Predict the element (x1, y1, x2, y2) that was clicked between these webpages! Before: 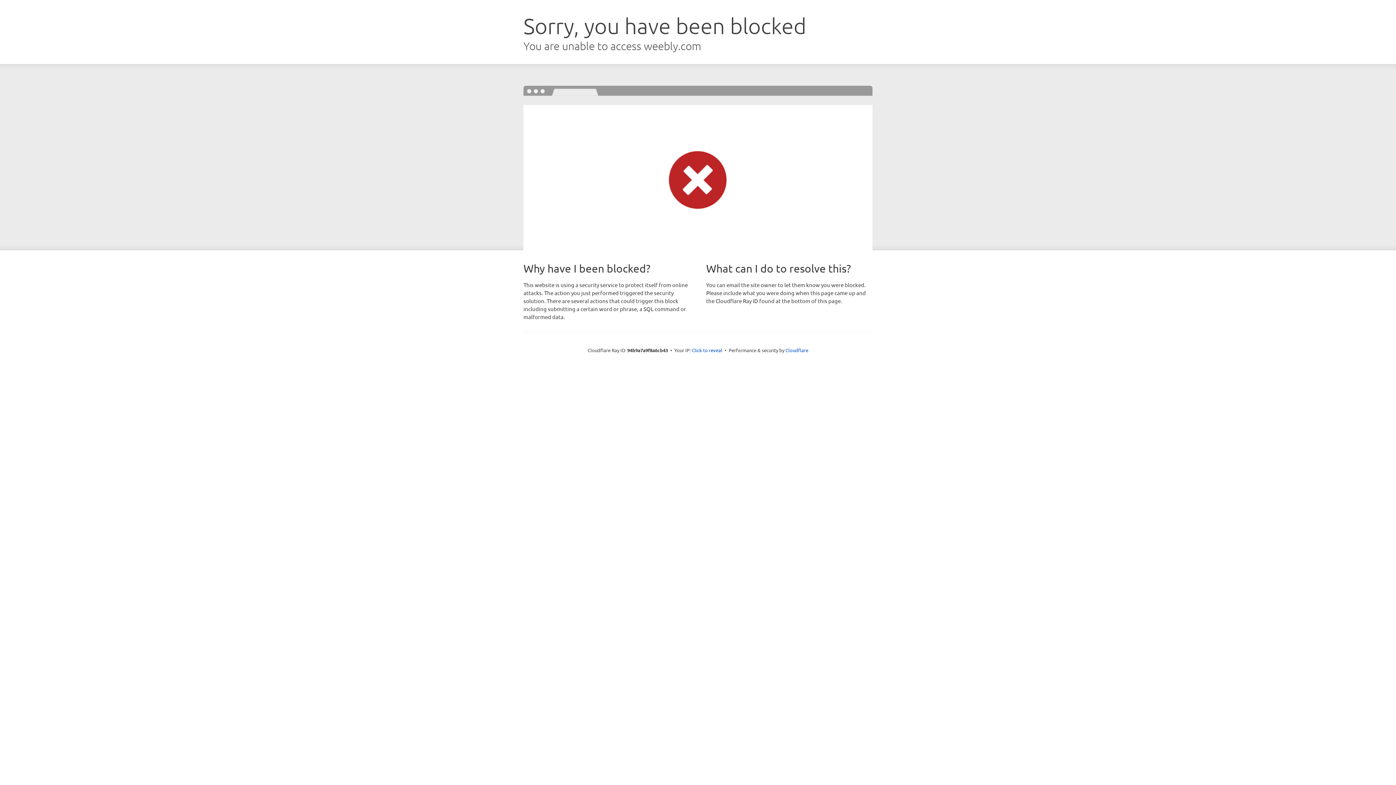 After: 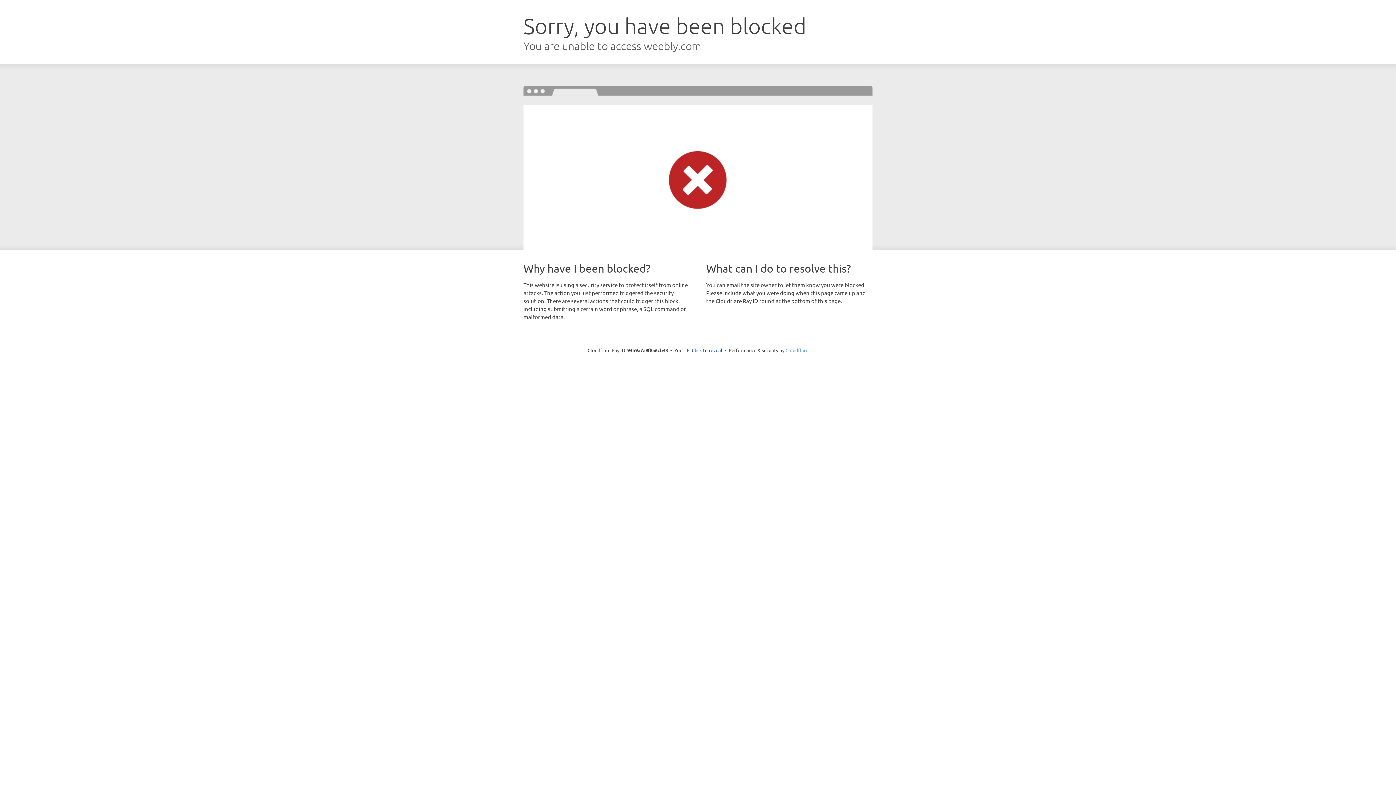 Action: bbox: (785, 347, 808, 353) label: Cloudflare